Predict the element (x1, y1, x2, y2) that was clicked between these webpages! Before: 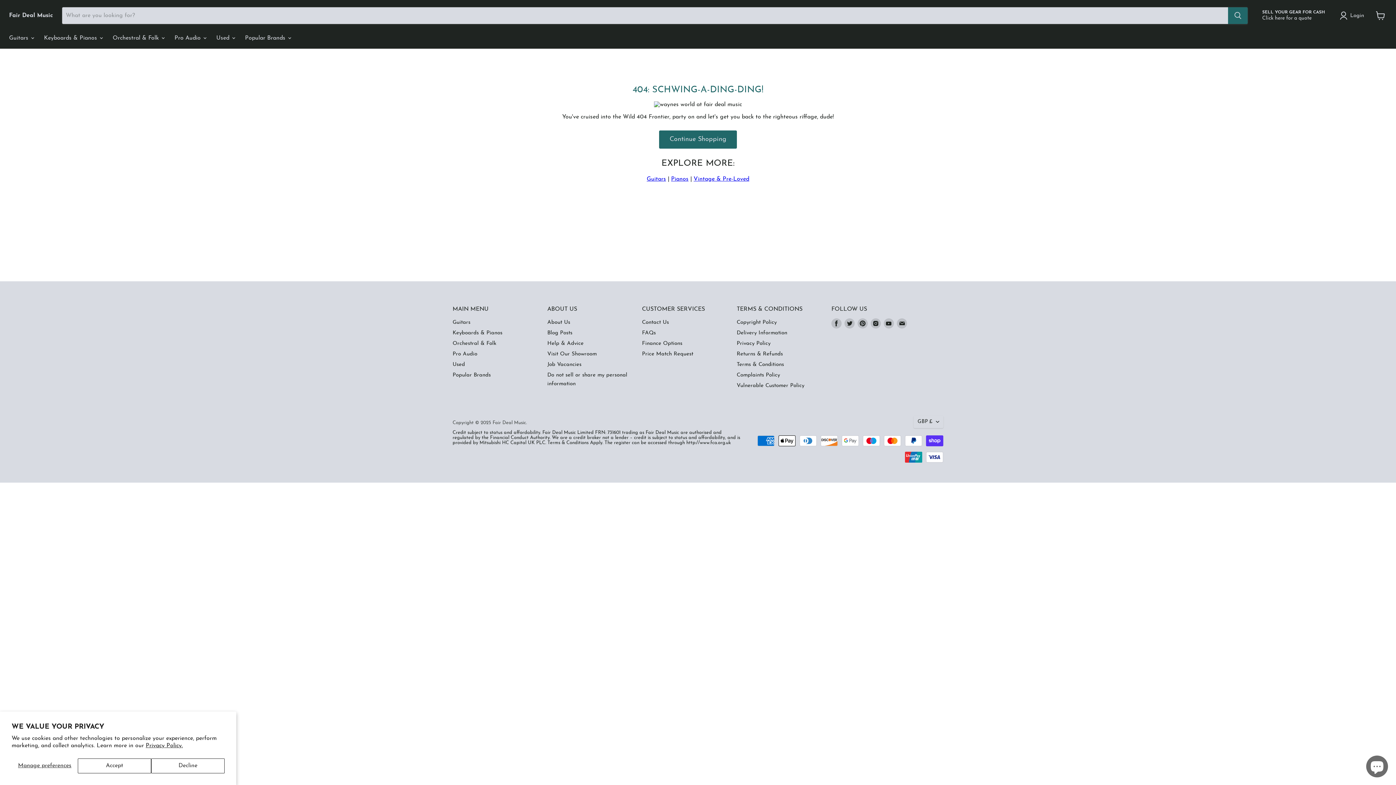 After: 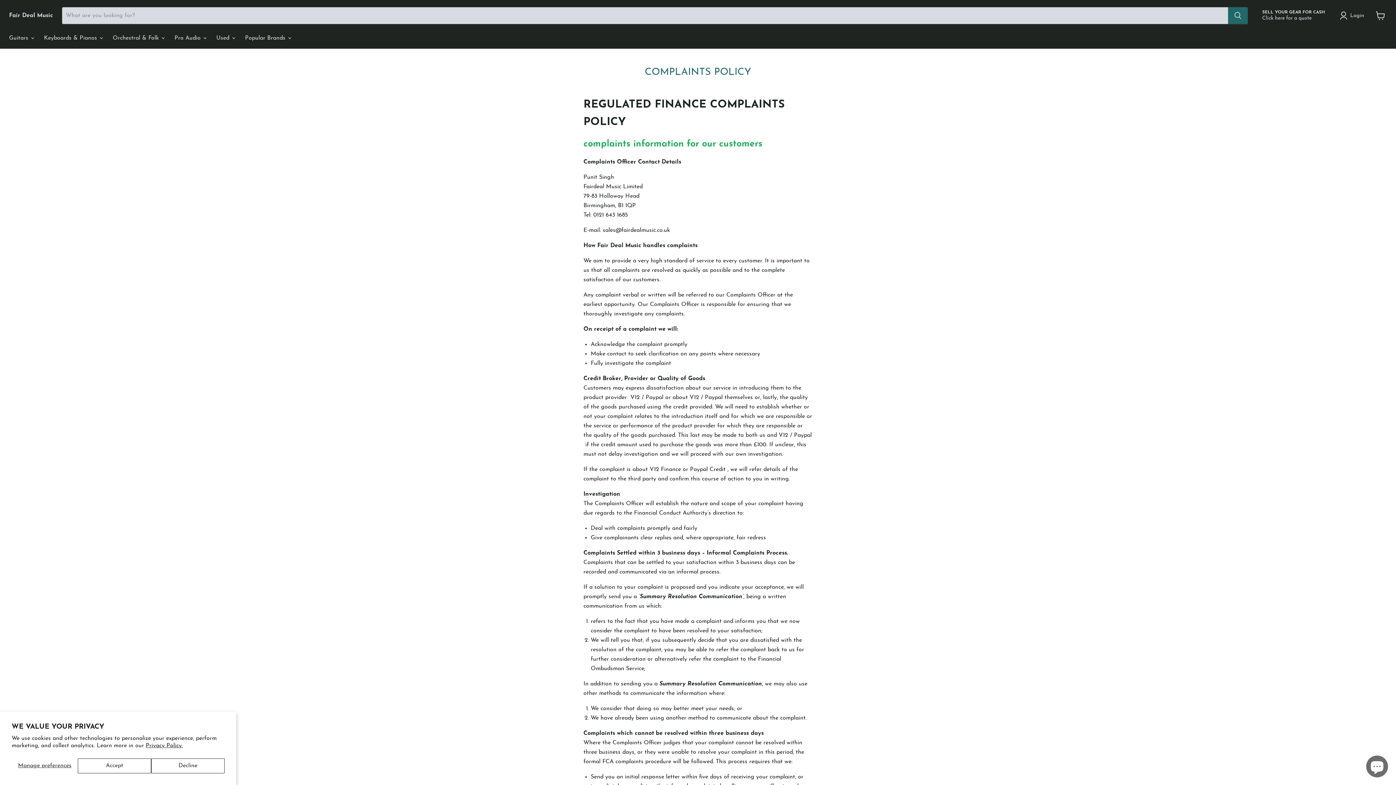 Action: bbox: (736, 372, 780, 378) label: Complaints Policy